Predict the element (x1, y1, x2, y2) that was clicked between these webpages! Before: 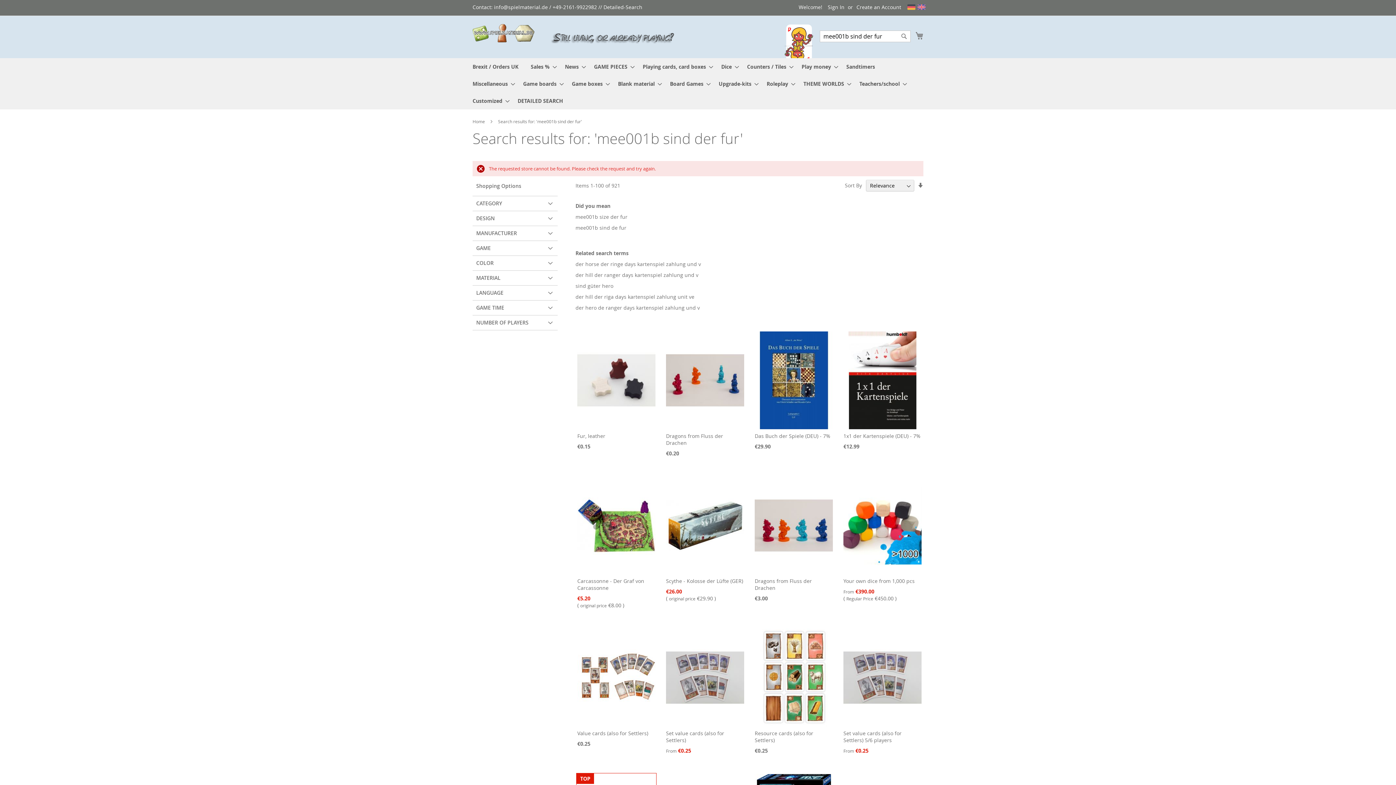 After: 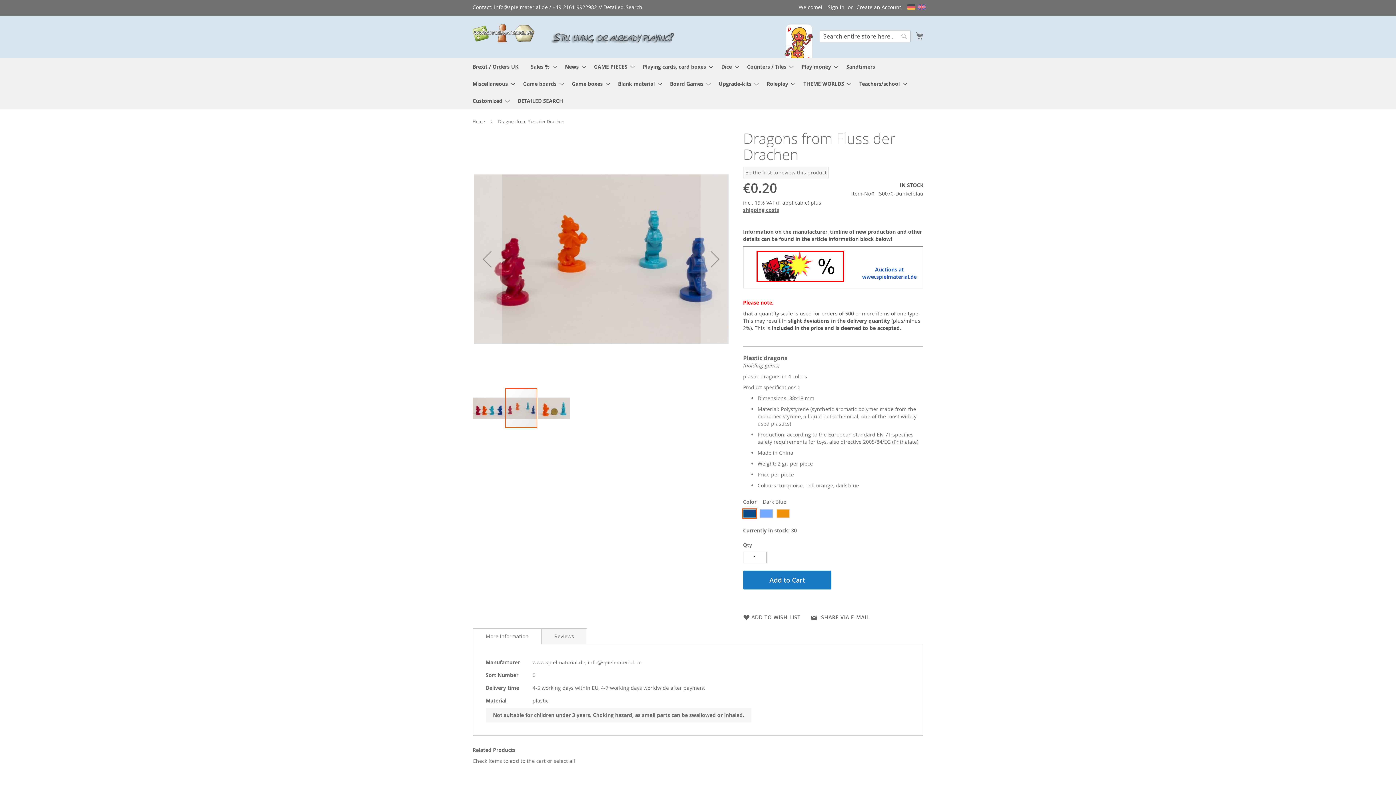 Action: bbox: (666, 432, 723, 446) label: Dragons from Fluss der Drachen